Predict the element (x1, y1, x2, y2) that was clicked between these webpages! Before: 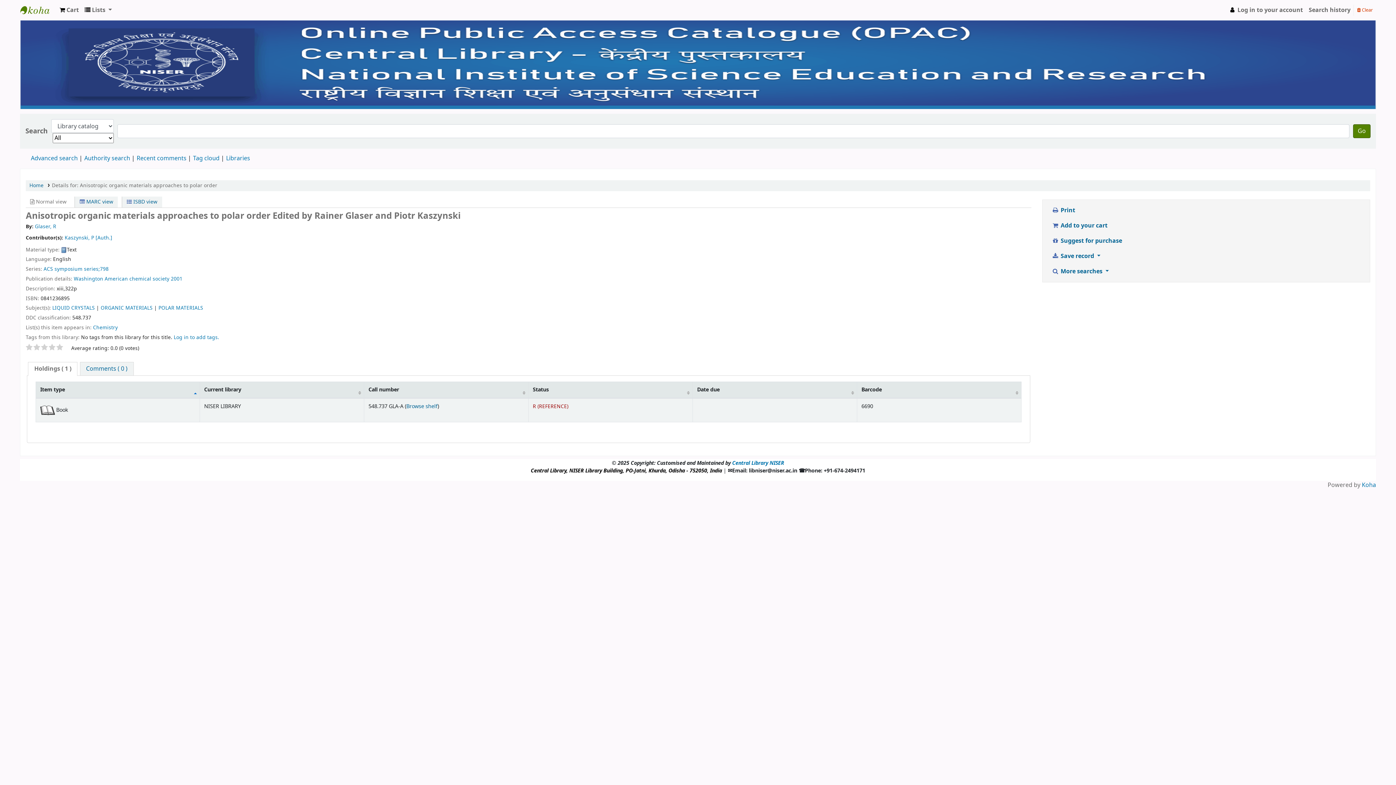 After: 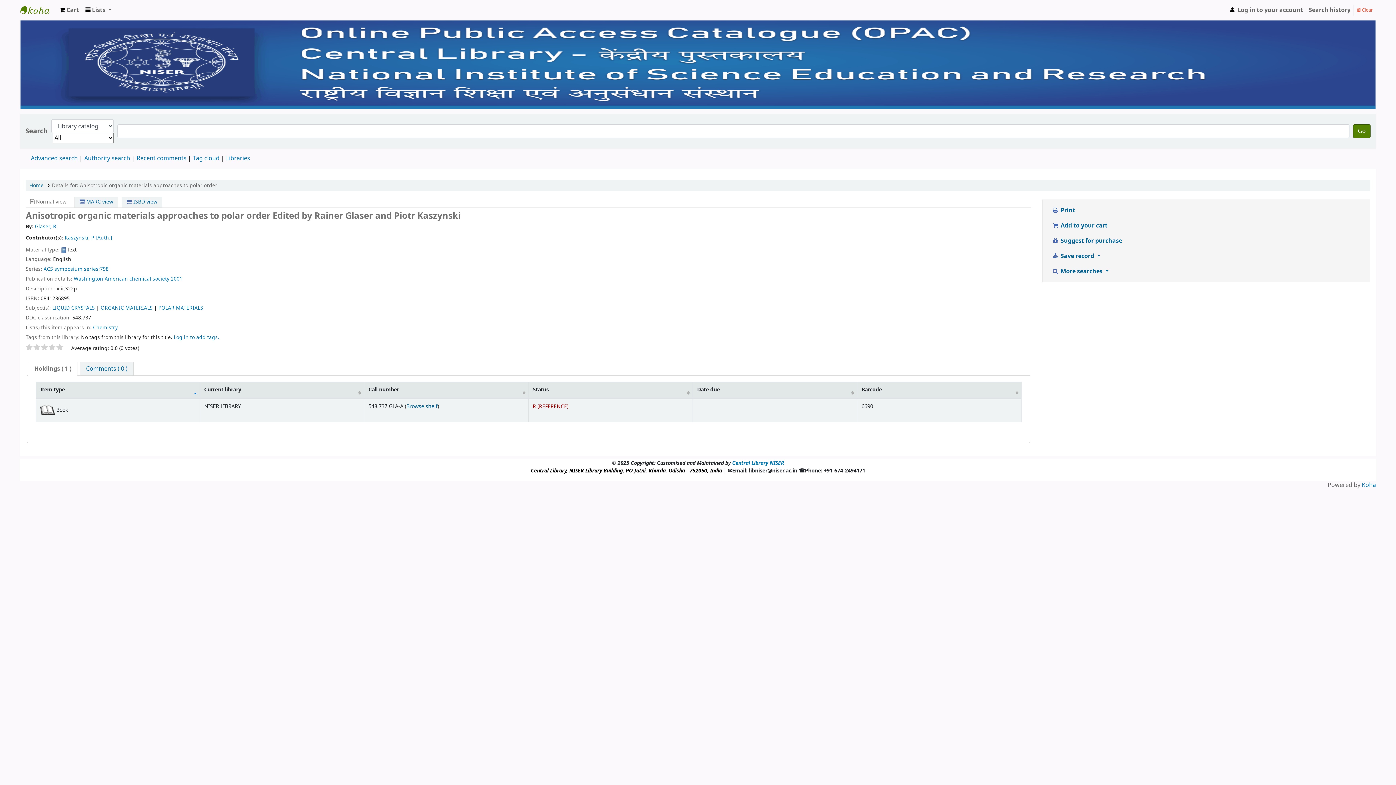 Action: bbox: (1354, 2, 1376, 16) label:  Clear